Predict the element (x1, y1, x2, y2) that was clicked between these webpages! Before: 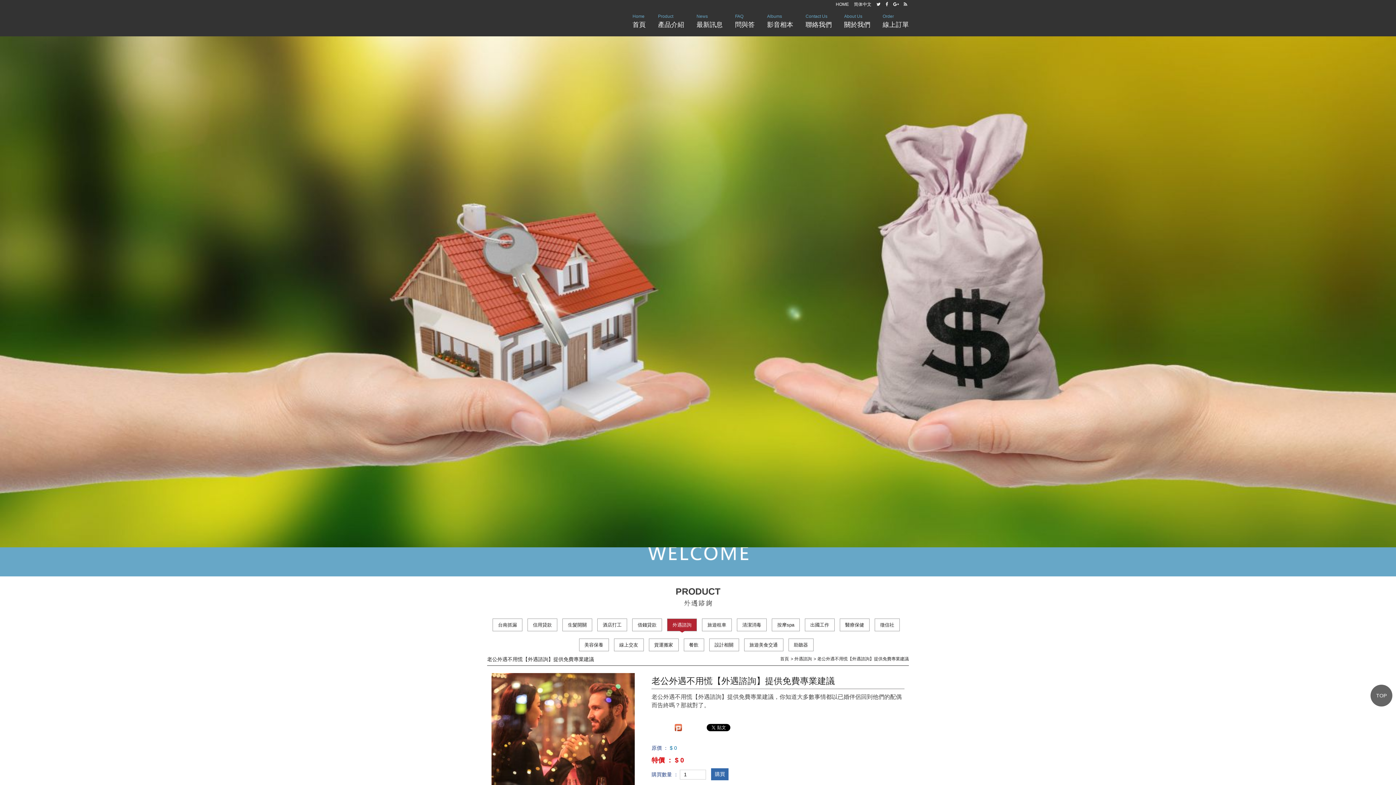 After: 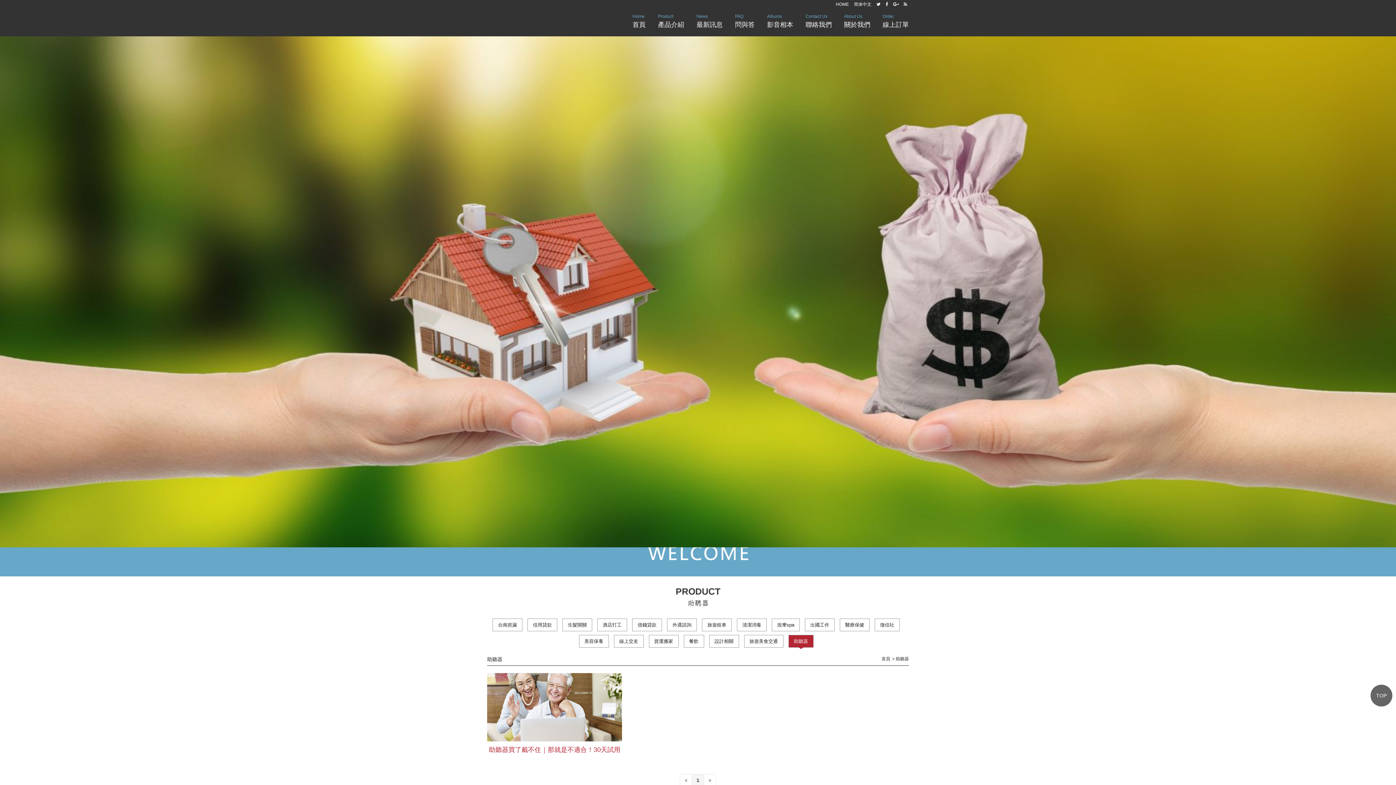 Action: bbox: (788, 639, 813, 651) label: 助聽器